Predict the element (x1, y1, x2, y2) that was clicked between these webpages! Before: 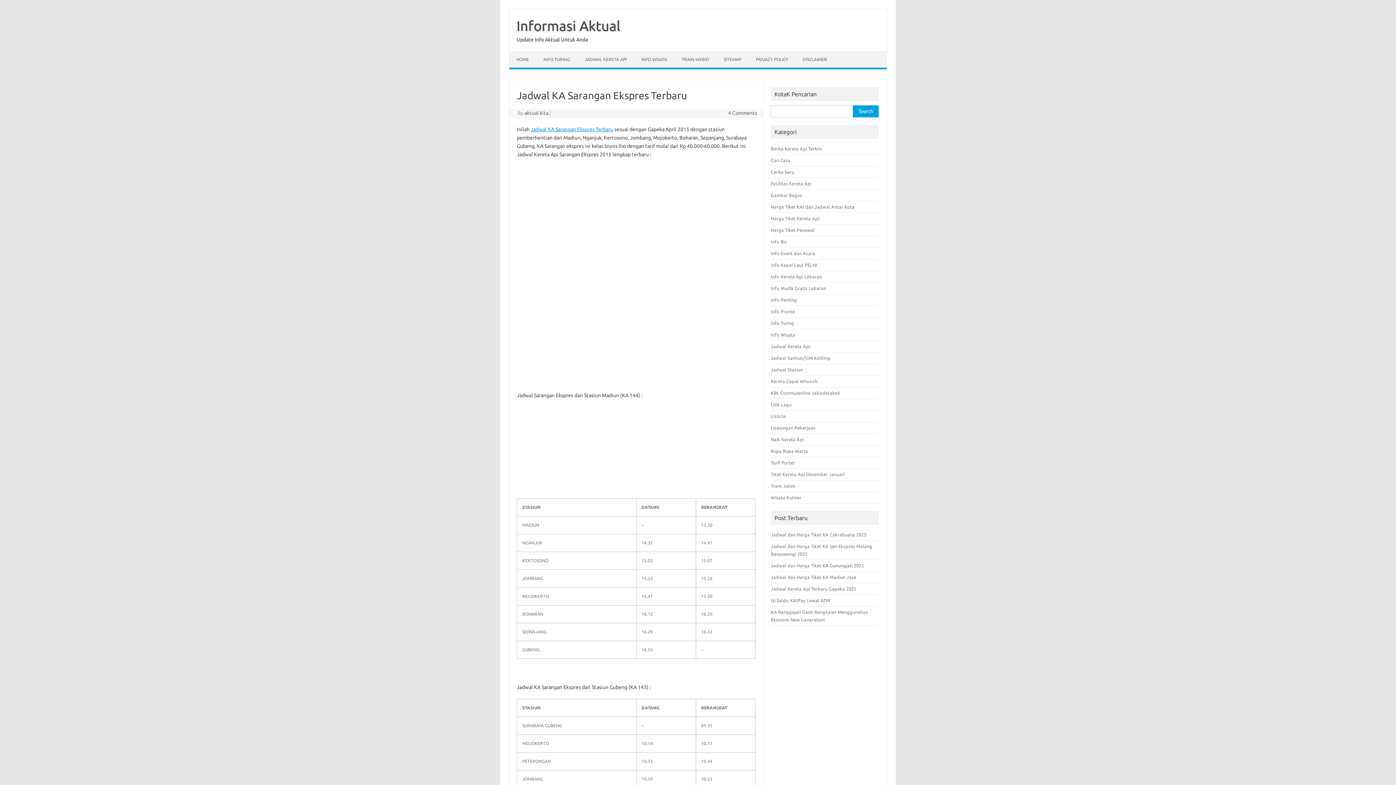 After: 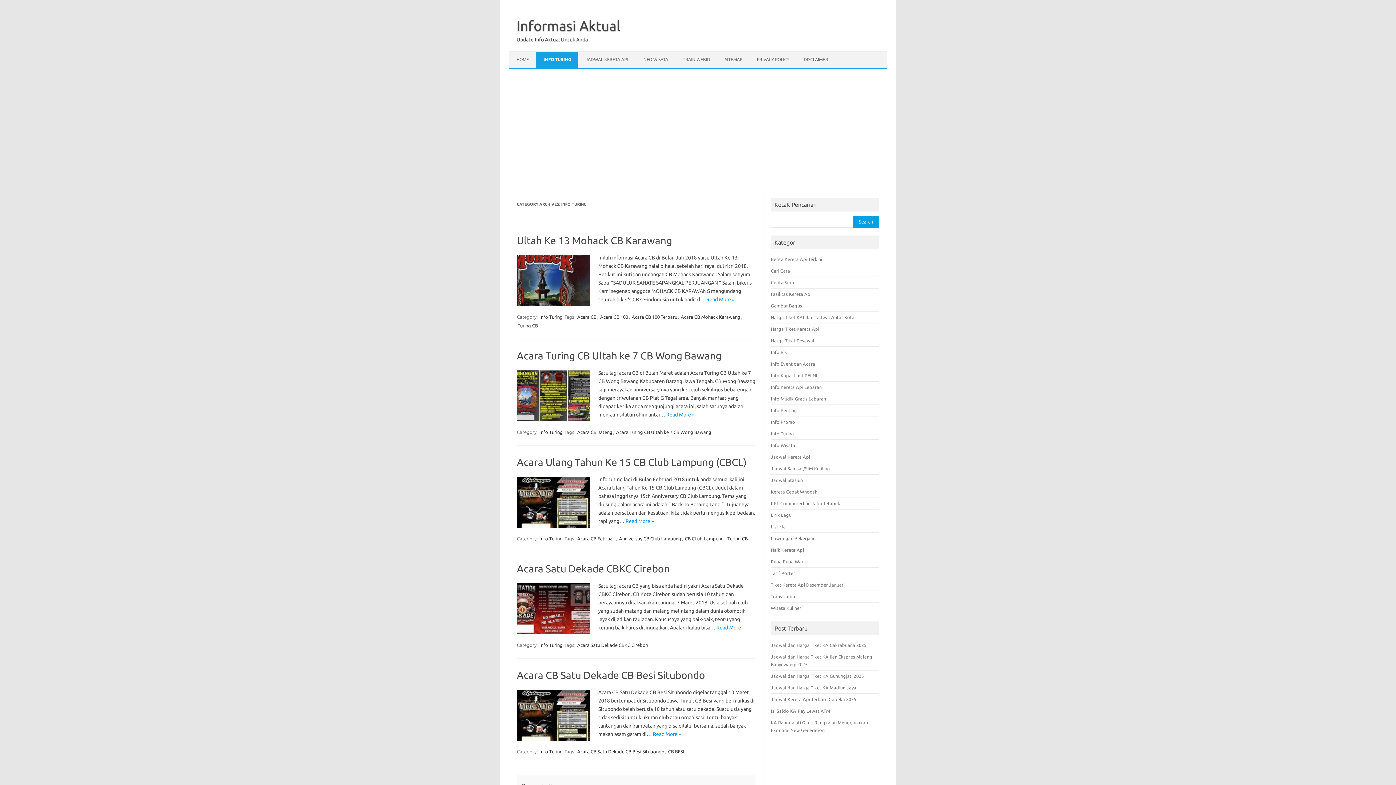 Action: label: INFO TURING bbox: (536, 51, 577, 67)